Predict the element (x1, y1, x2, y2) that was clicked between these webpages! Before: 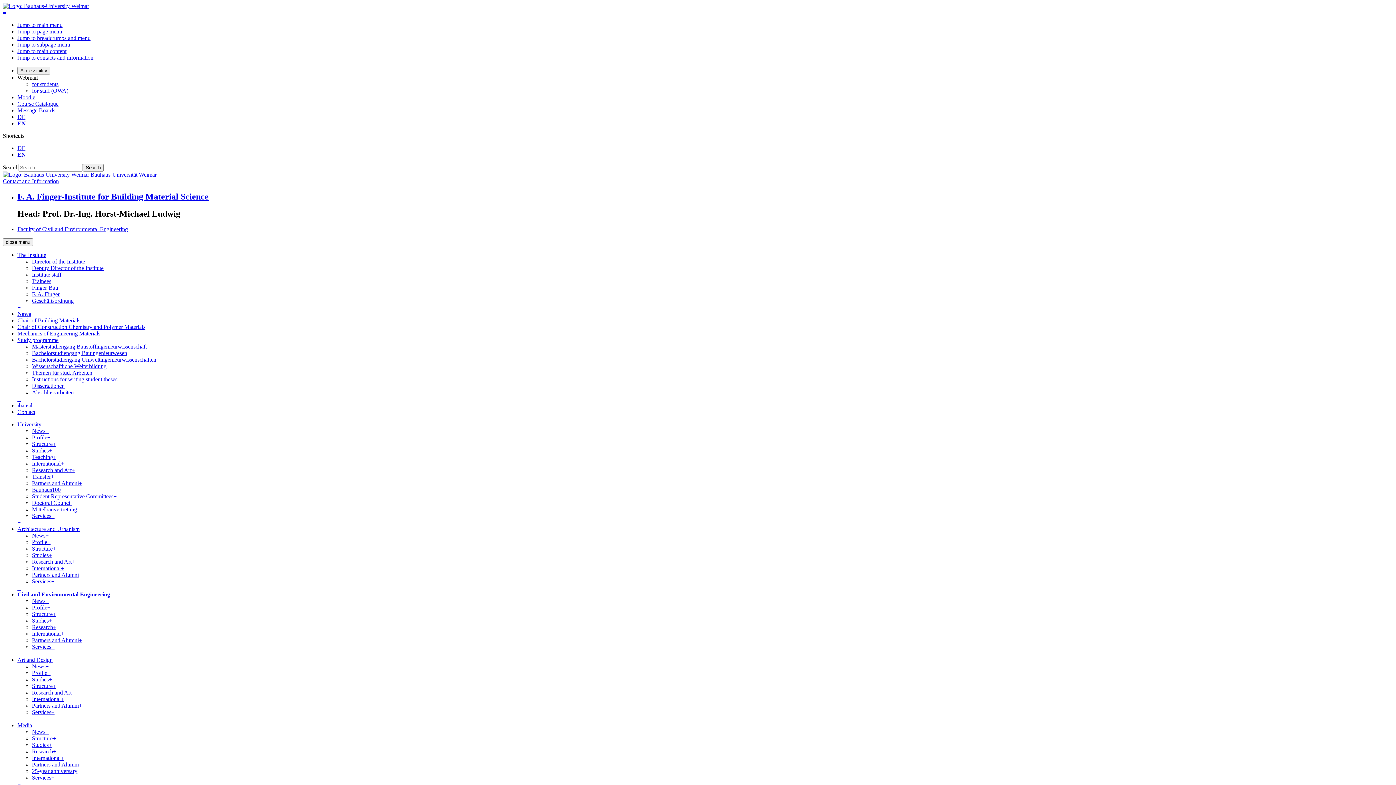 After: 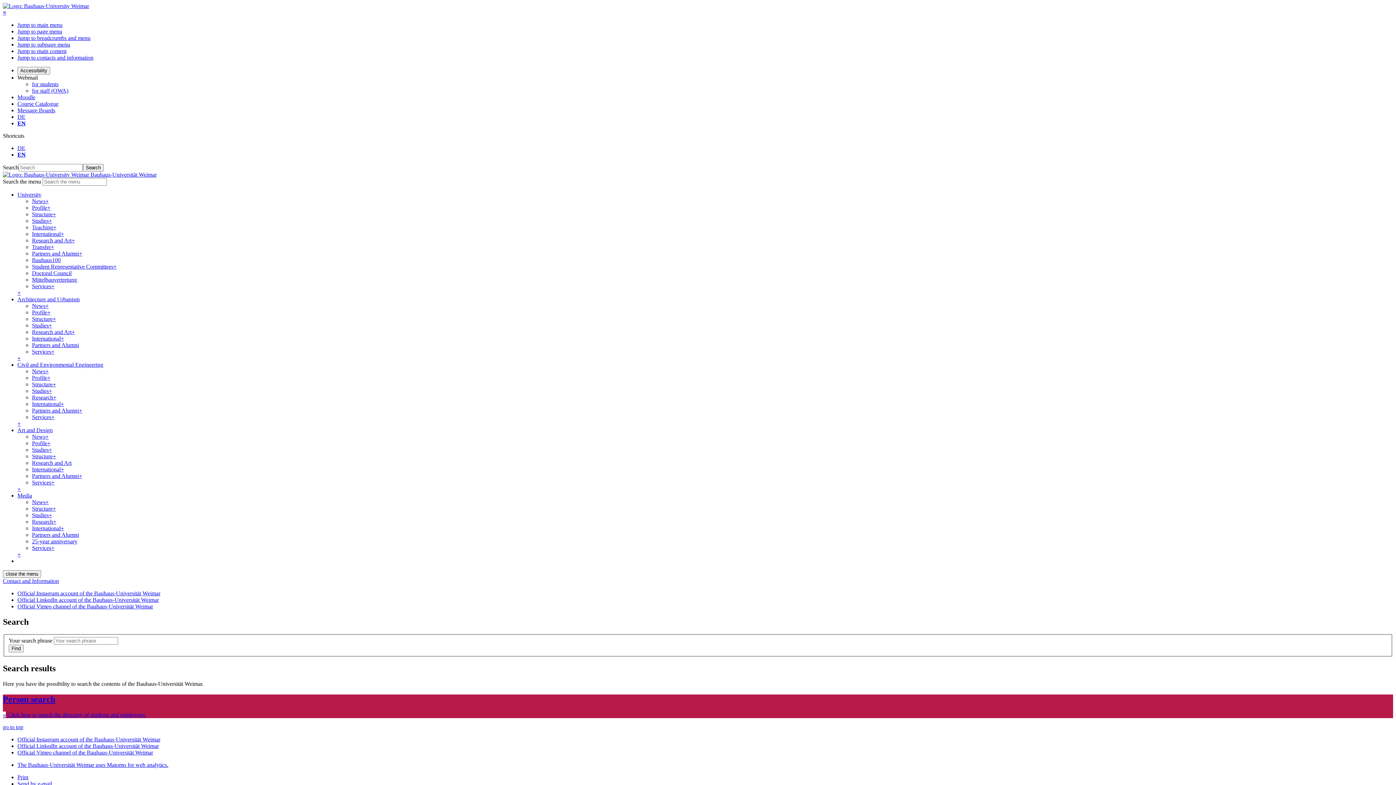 Action: bbox: (82, 164, 103, 171) label: Search